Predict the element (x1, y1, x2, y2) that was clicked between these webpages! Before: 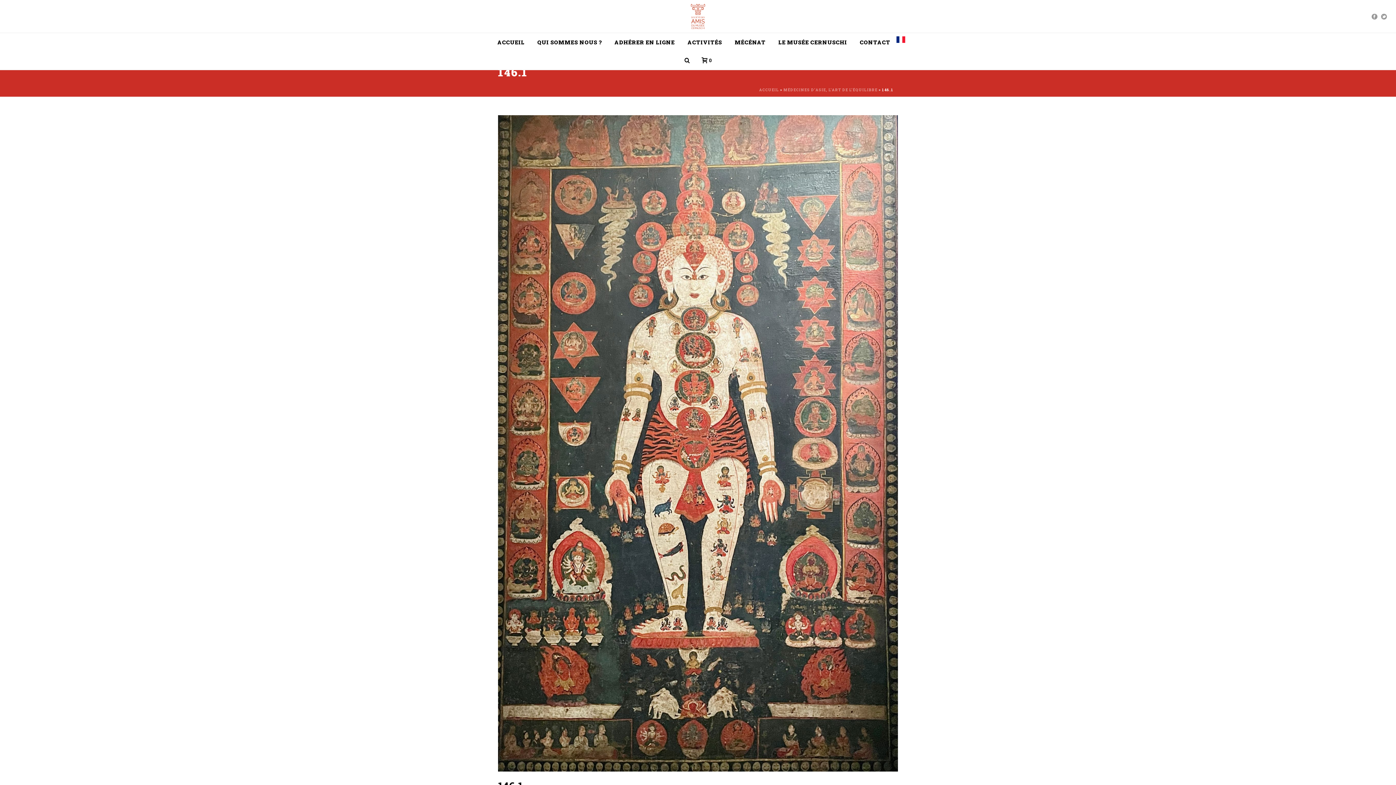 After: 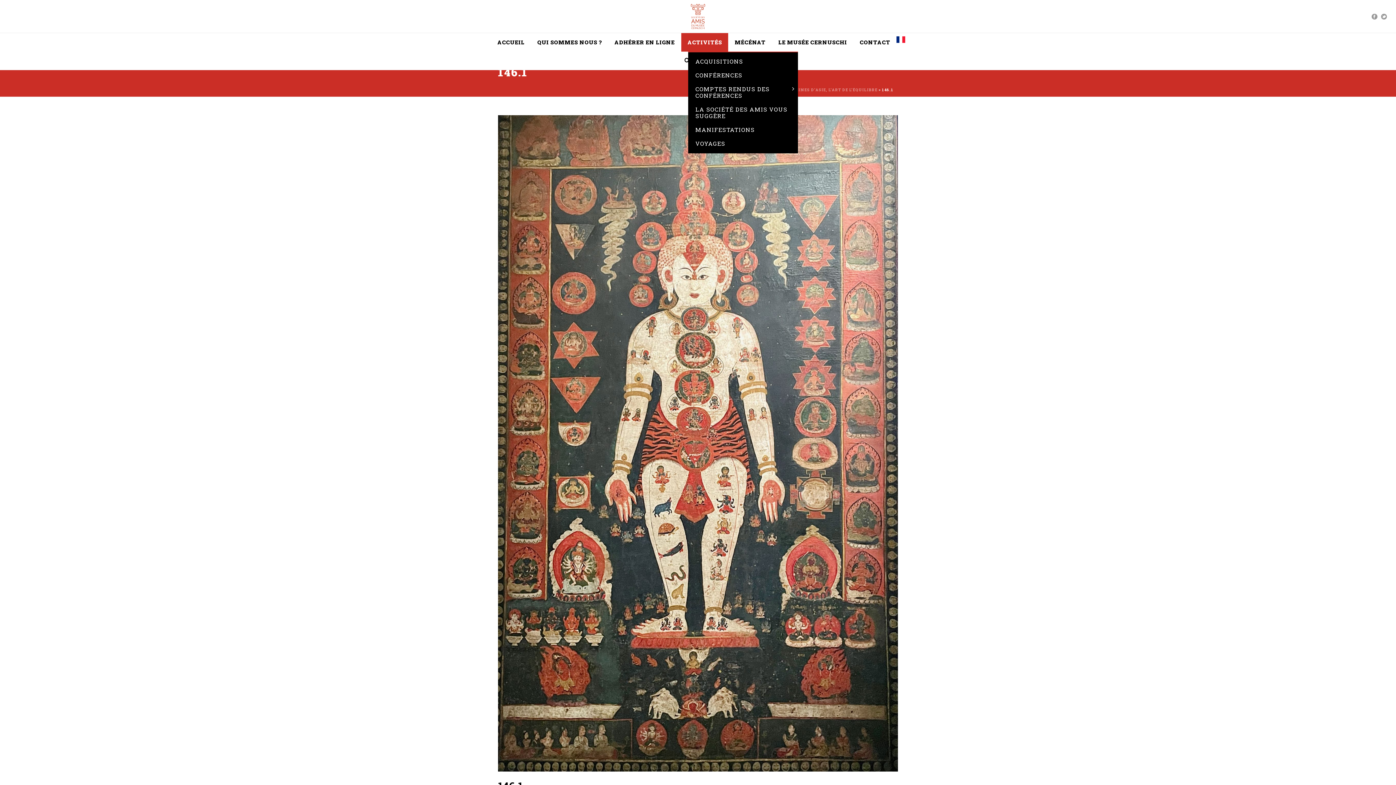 Action: label: ACTIVITÉS bbox: (681, 33, 728, 51)